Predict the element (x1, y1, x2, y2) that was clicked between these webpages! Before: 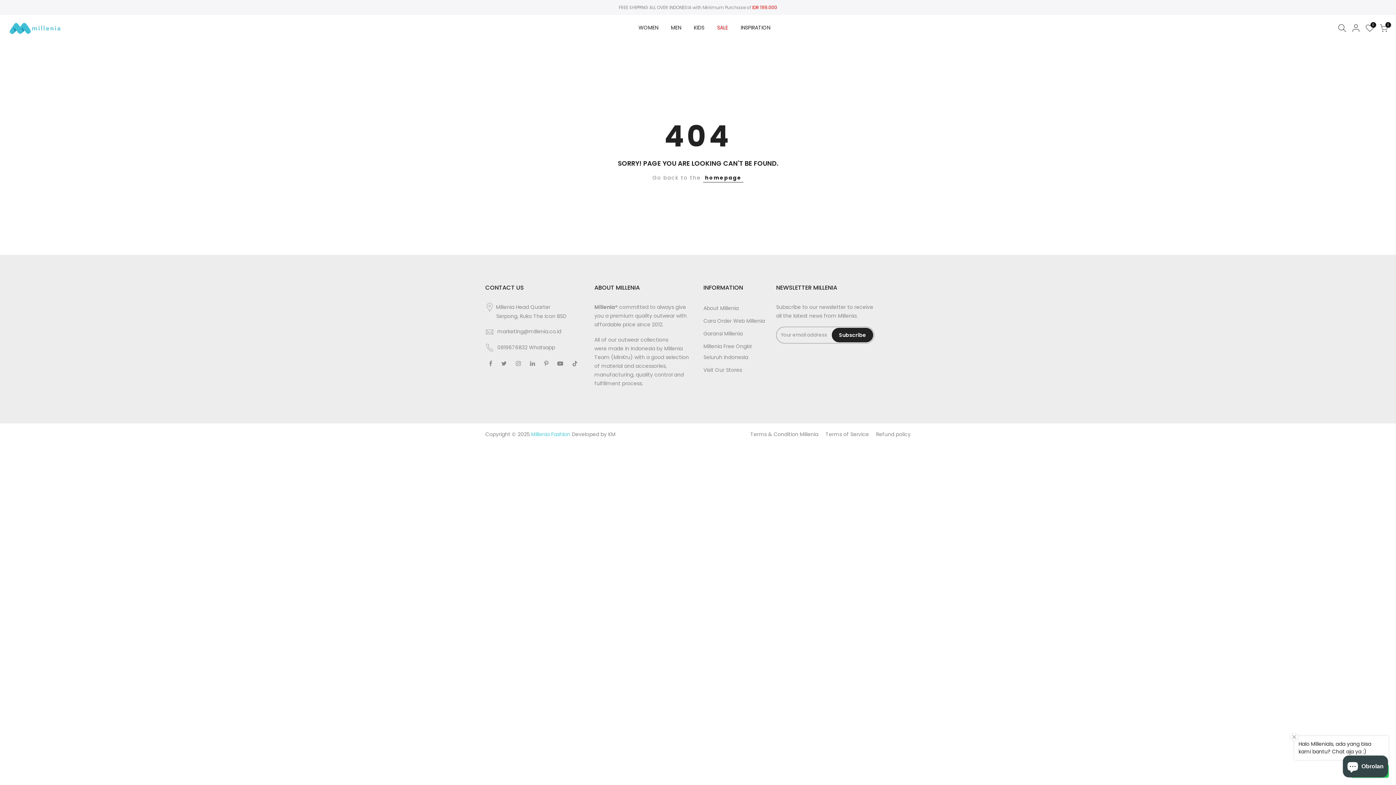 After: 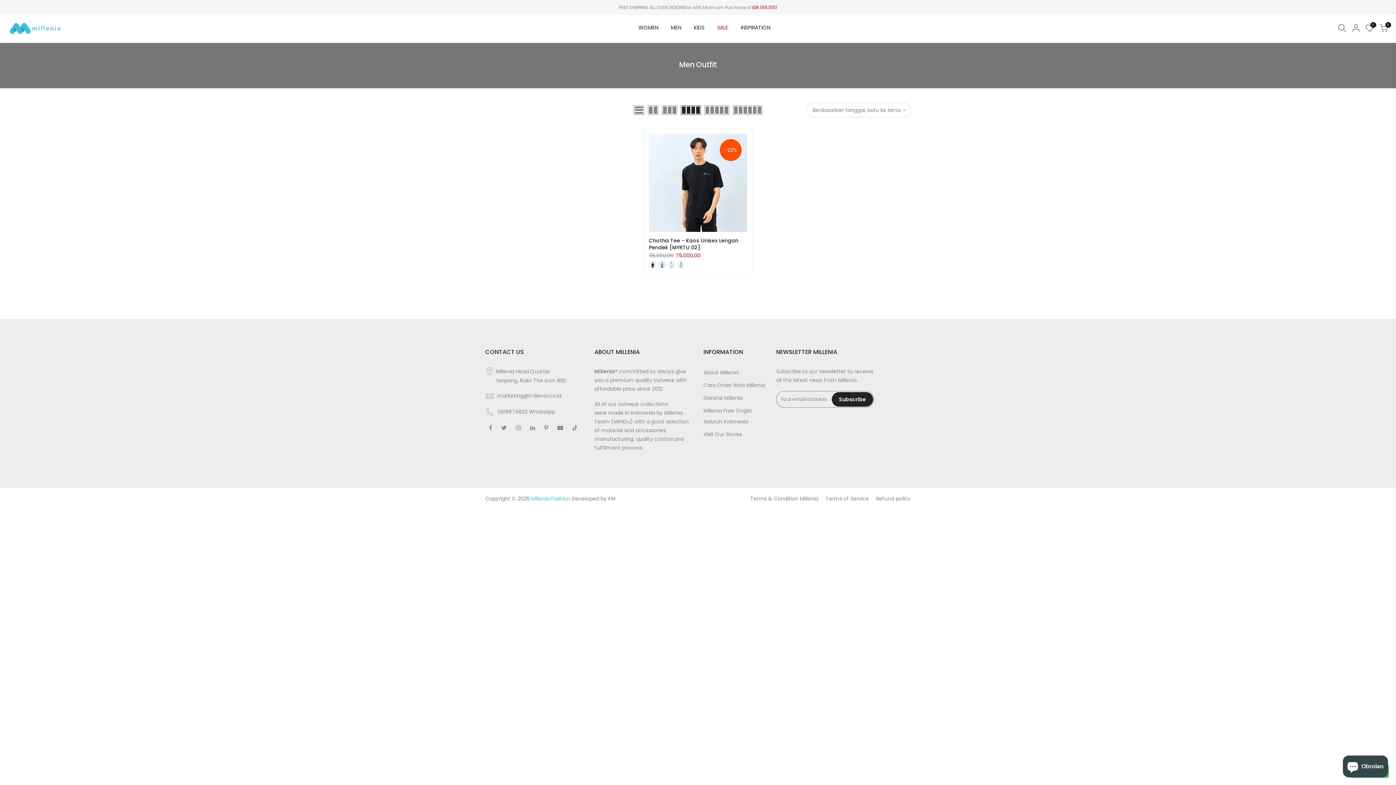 Action: bbox: (664, 14, 687, 40) label: MEN